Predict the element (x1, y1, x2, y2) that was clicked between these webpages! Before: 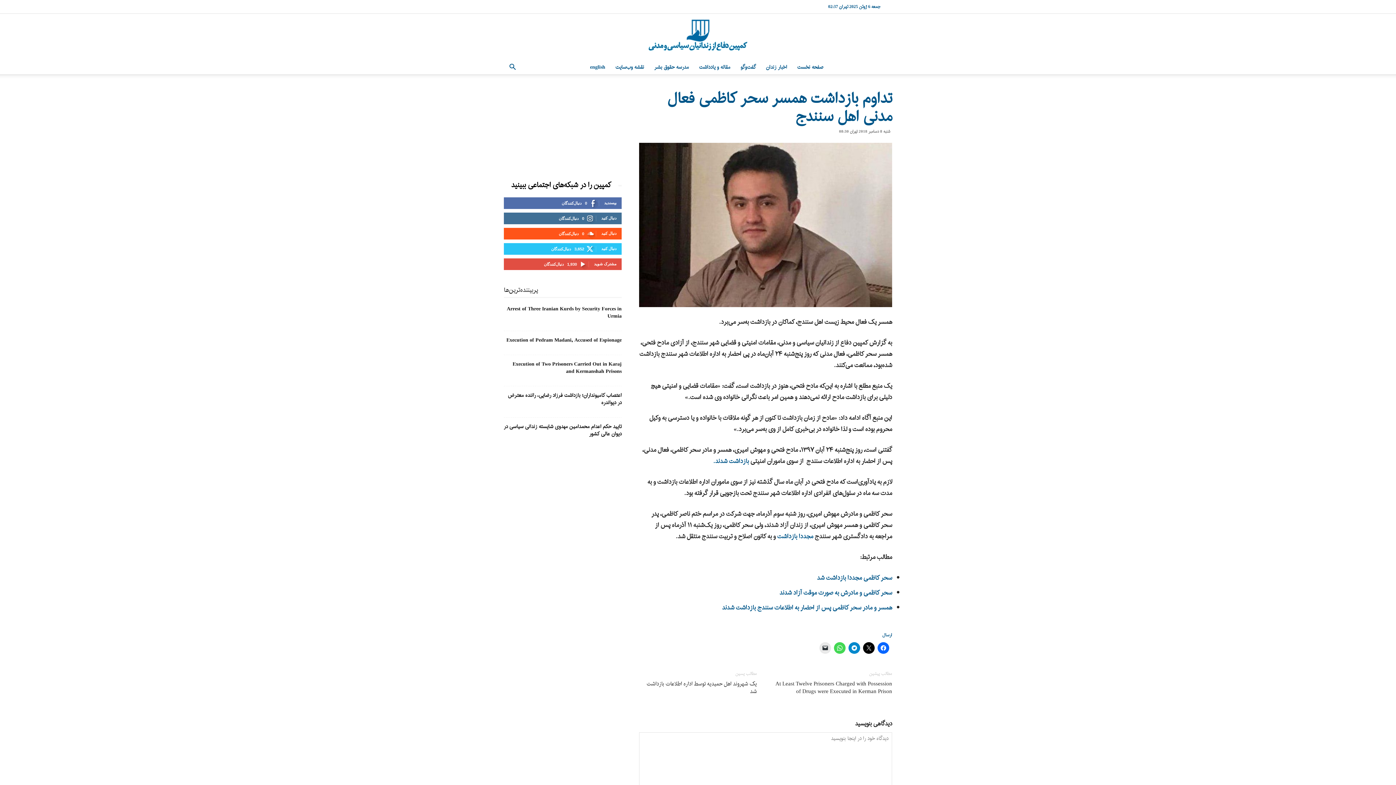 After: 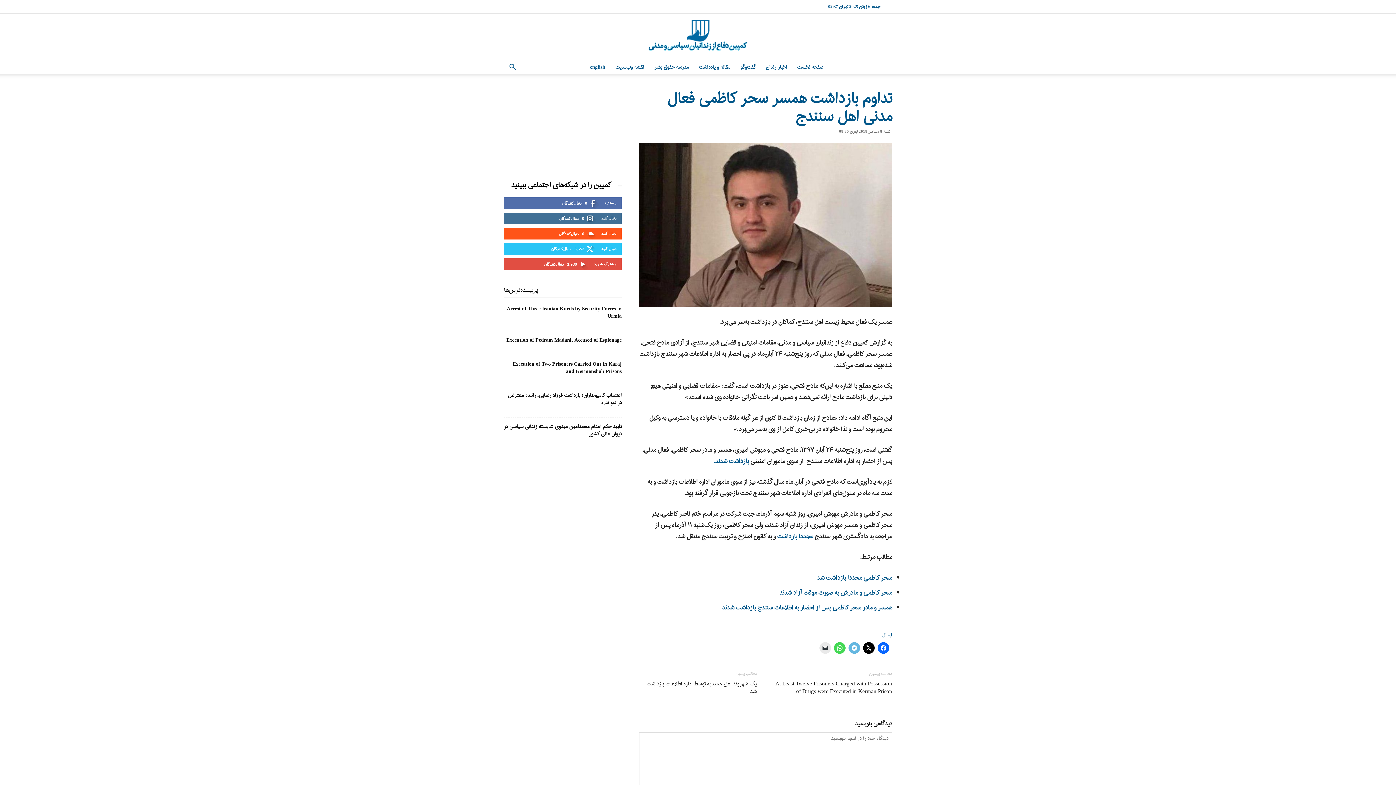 Action: bbox: (848, 642, 860, 654)